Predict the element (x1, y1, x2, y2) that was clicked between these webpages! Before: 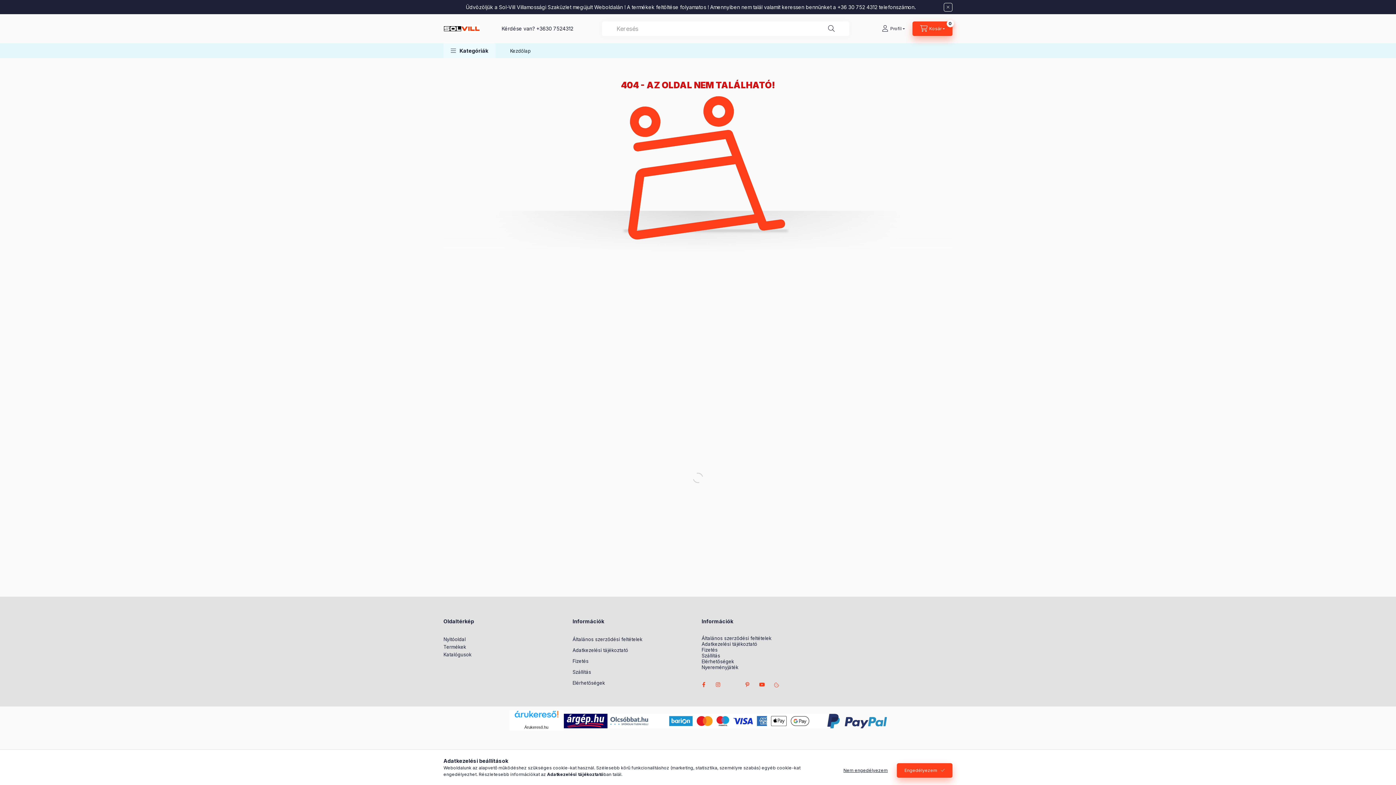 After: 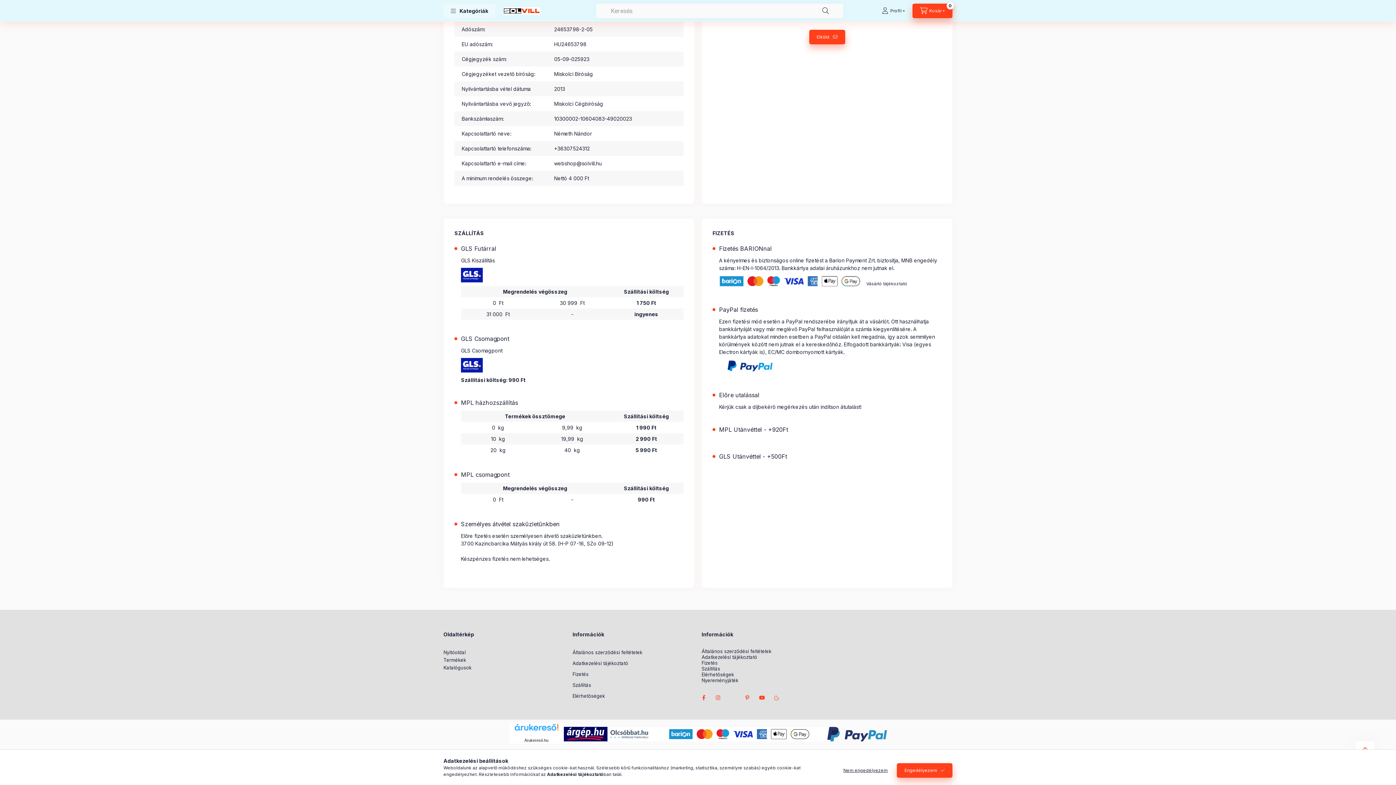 Action: label: Szállítás bbox: (572, 669, 591, 676)